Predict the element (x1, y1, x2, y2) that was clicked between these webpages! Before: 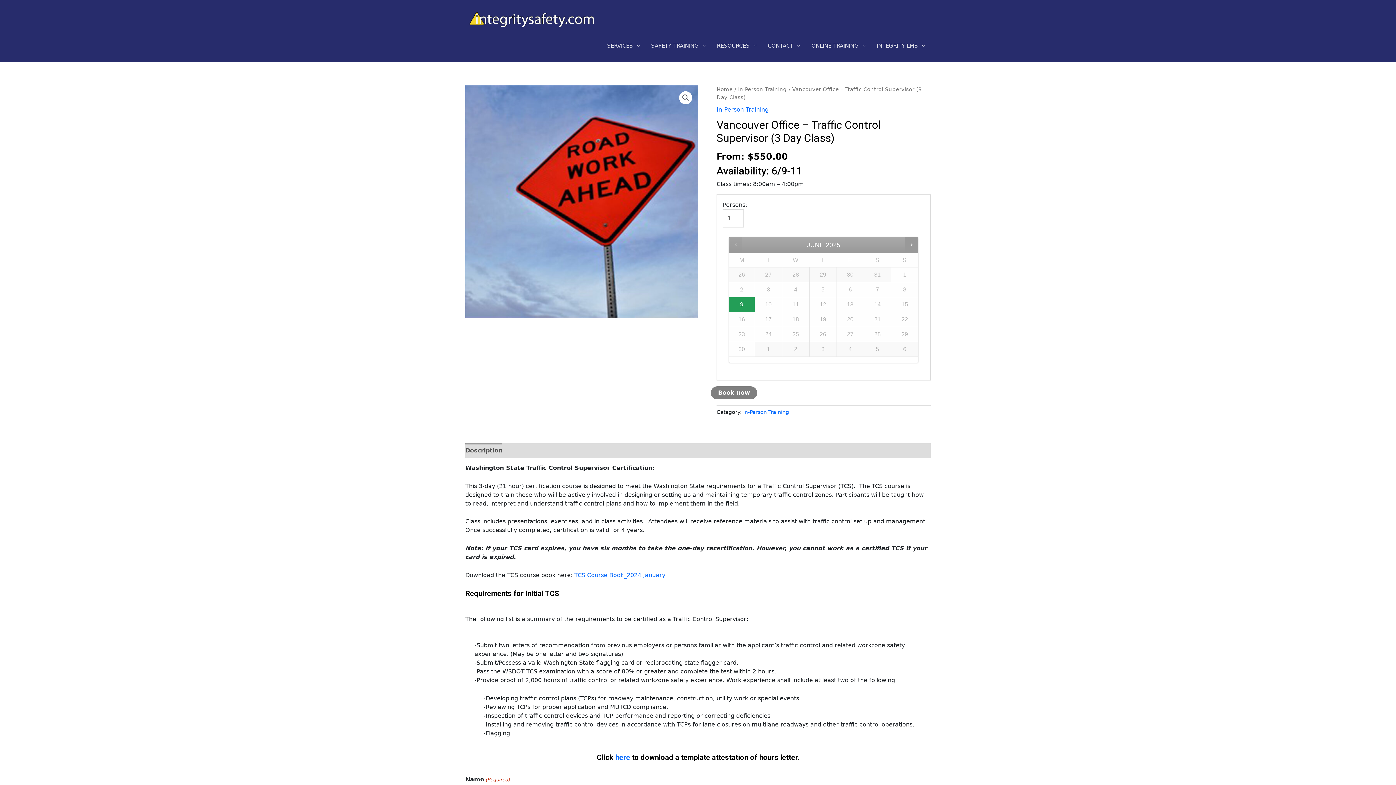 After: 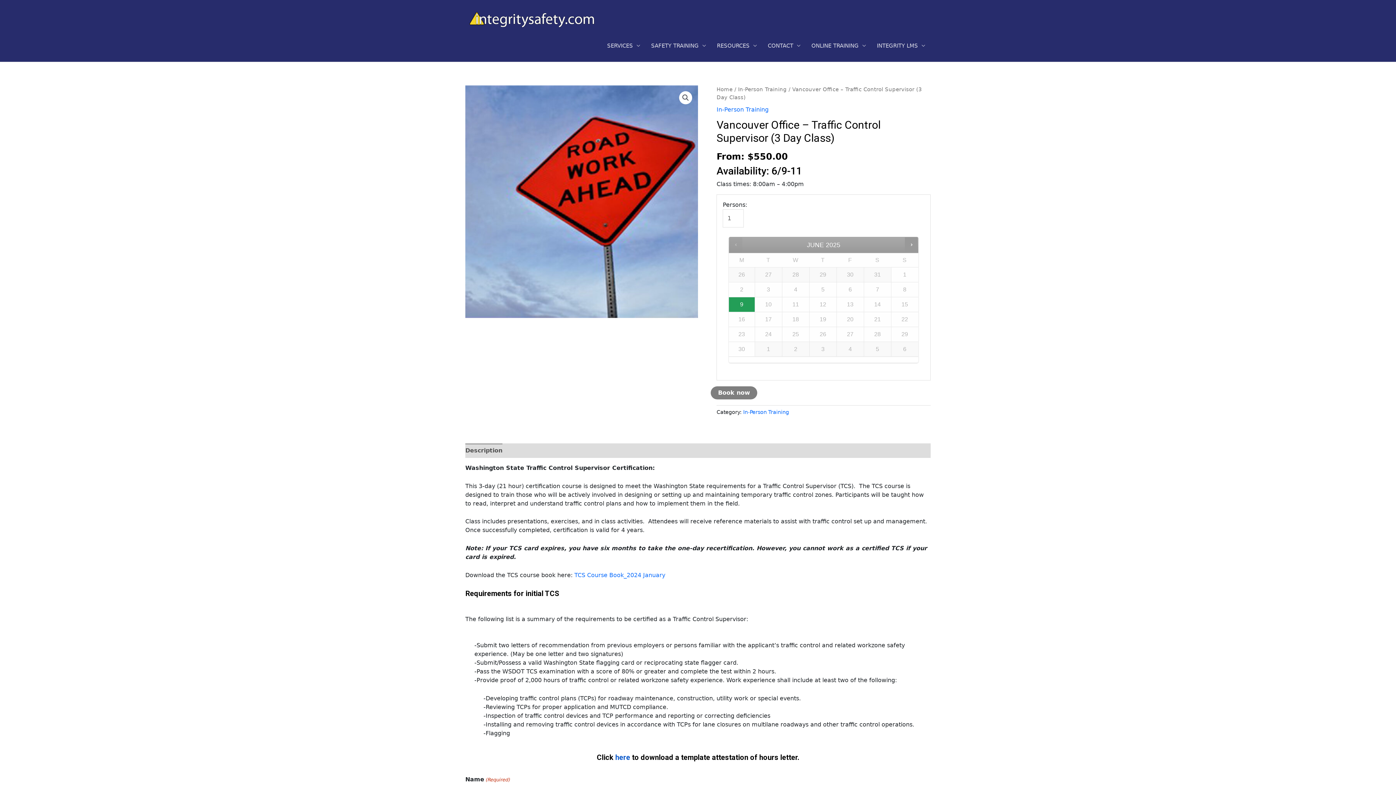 Action: label: here bbox: (615, 753, 630, 762)